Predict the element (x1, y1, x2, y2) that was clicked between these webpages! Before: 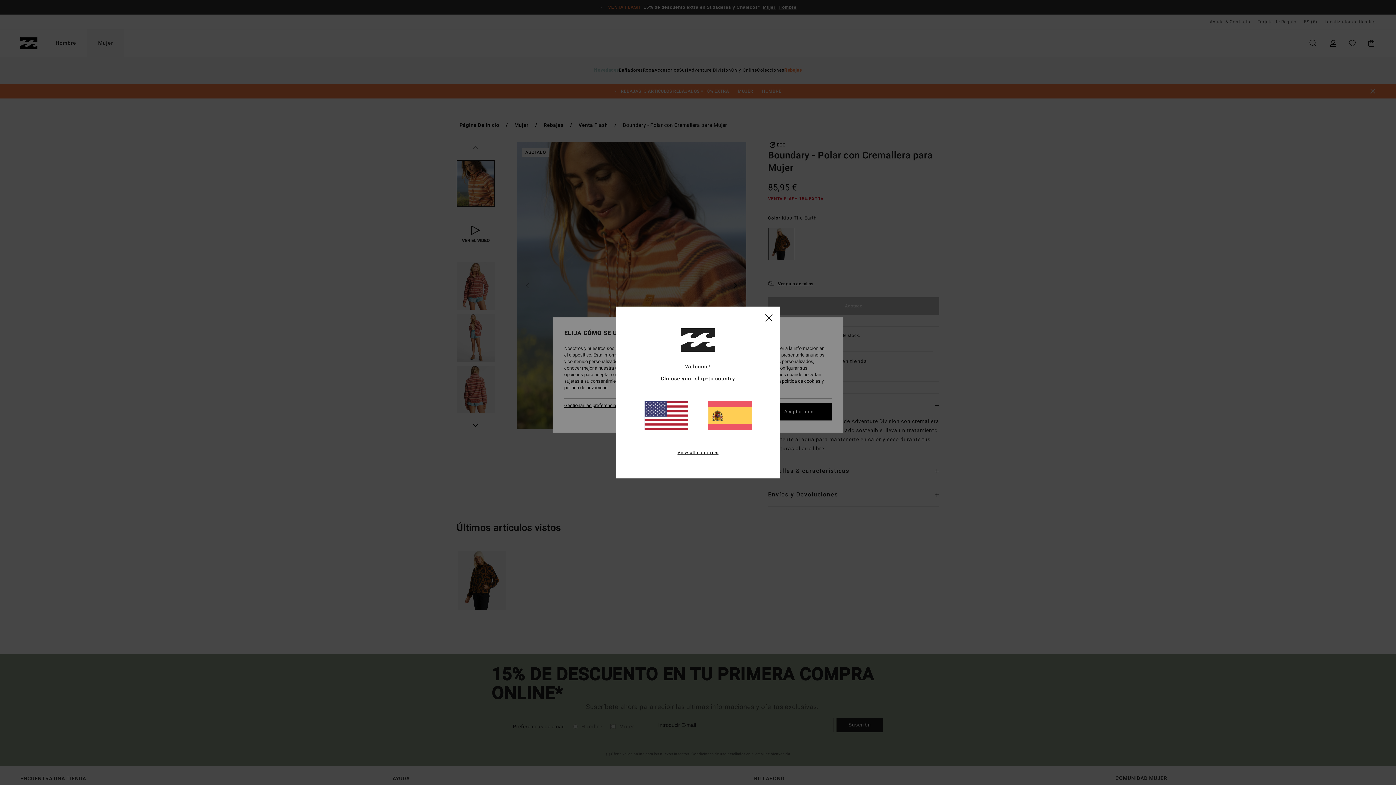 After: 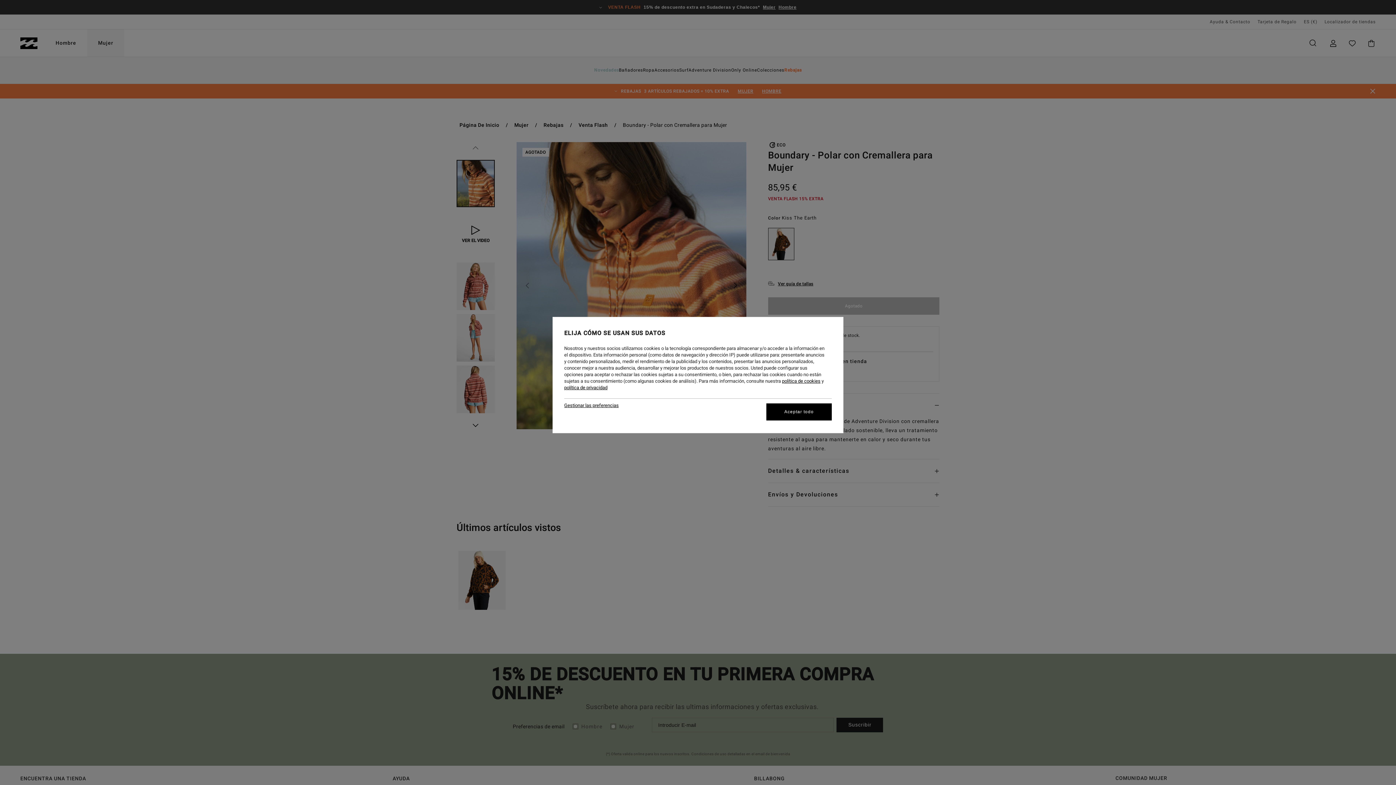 Action: bbox: (765, 314, 772, 321) label: close